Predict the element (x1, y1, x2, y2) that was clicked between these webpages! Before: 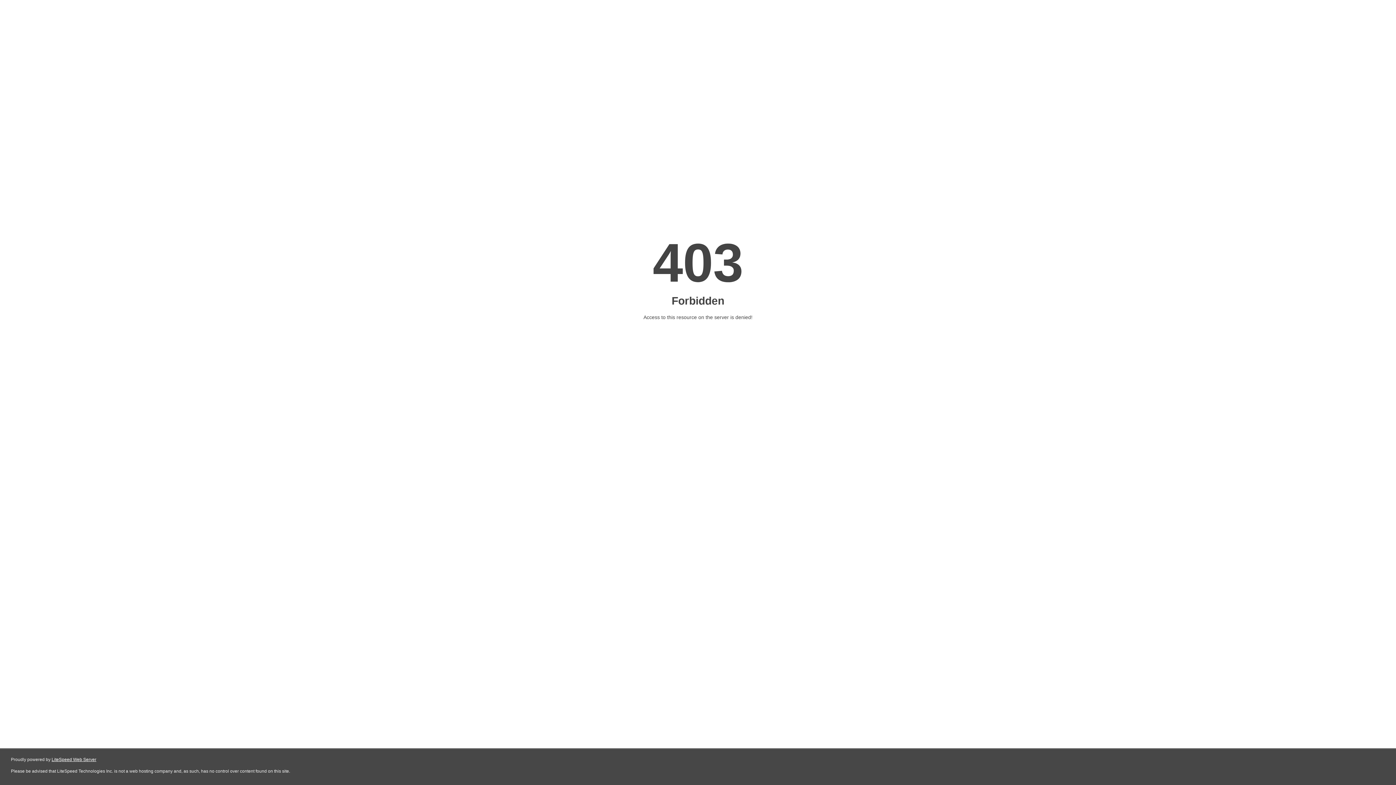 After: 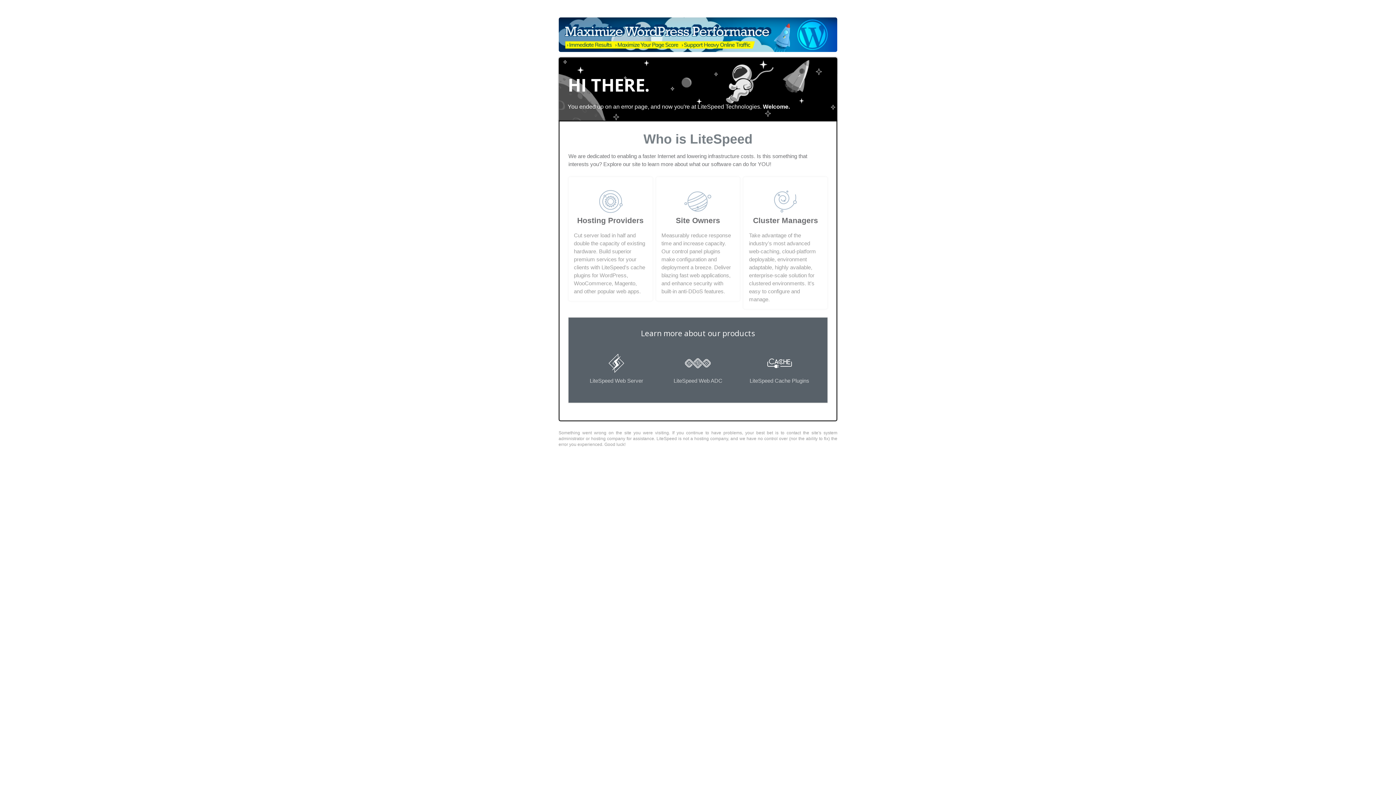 Action: bbox: (51, 757, 96, 762) label: LiteSpeed Web Server